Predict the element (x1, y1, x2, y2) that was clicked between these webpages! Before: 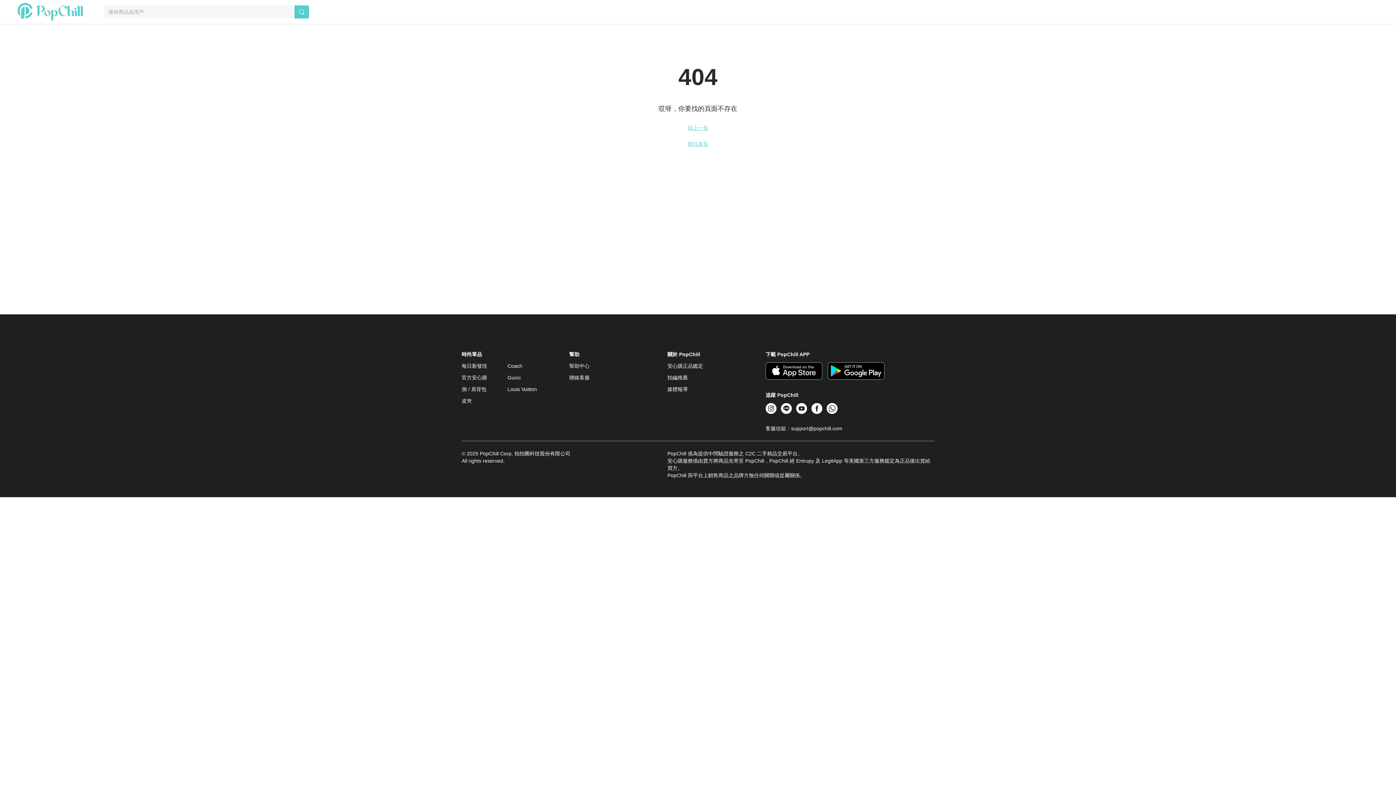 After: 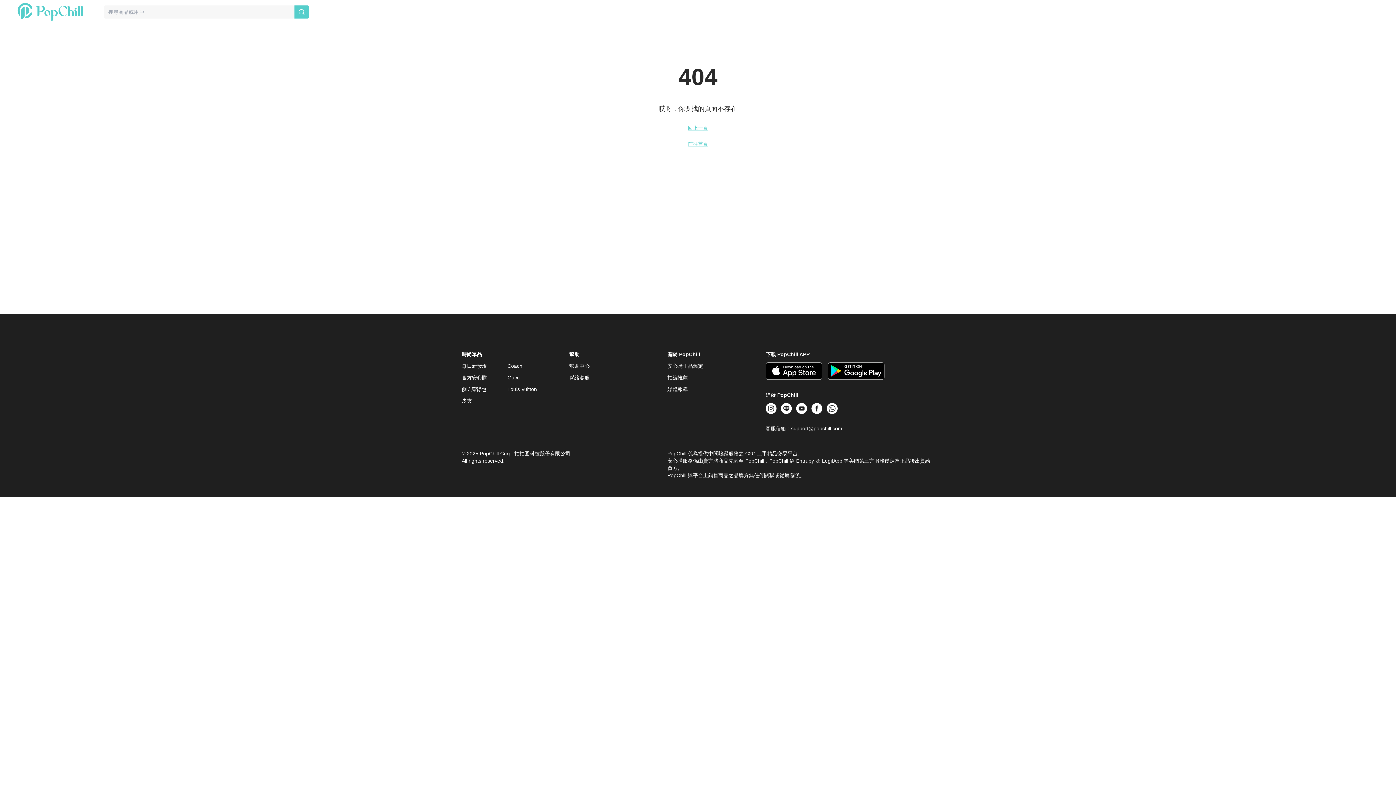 Action: bbox: (765, 362, 822, 380)